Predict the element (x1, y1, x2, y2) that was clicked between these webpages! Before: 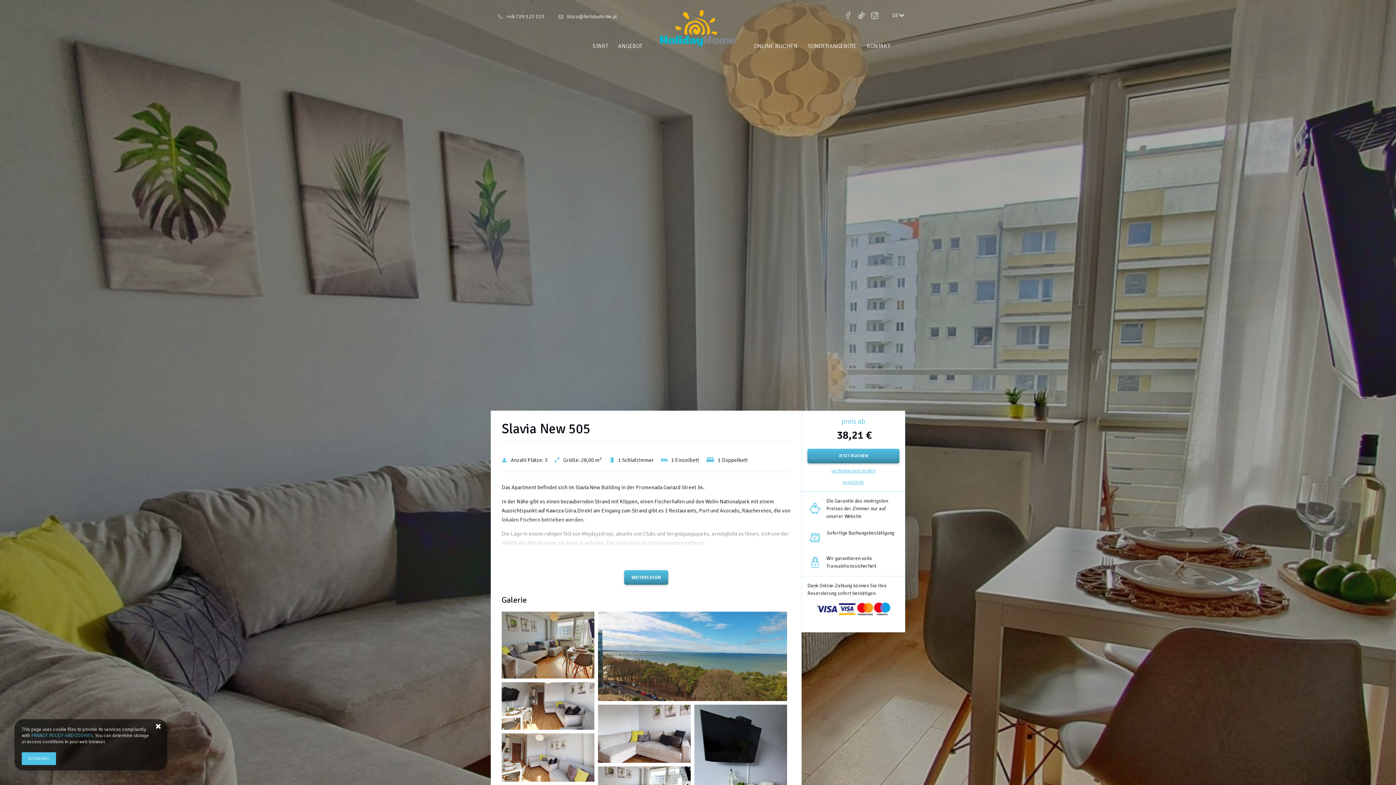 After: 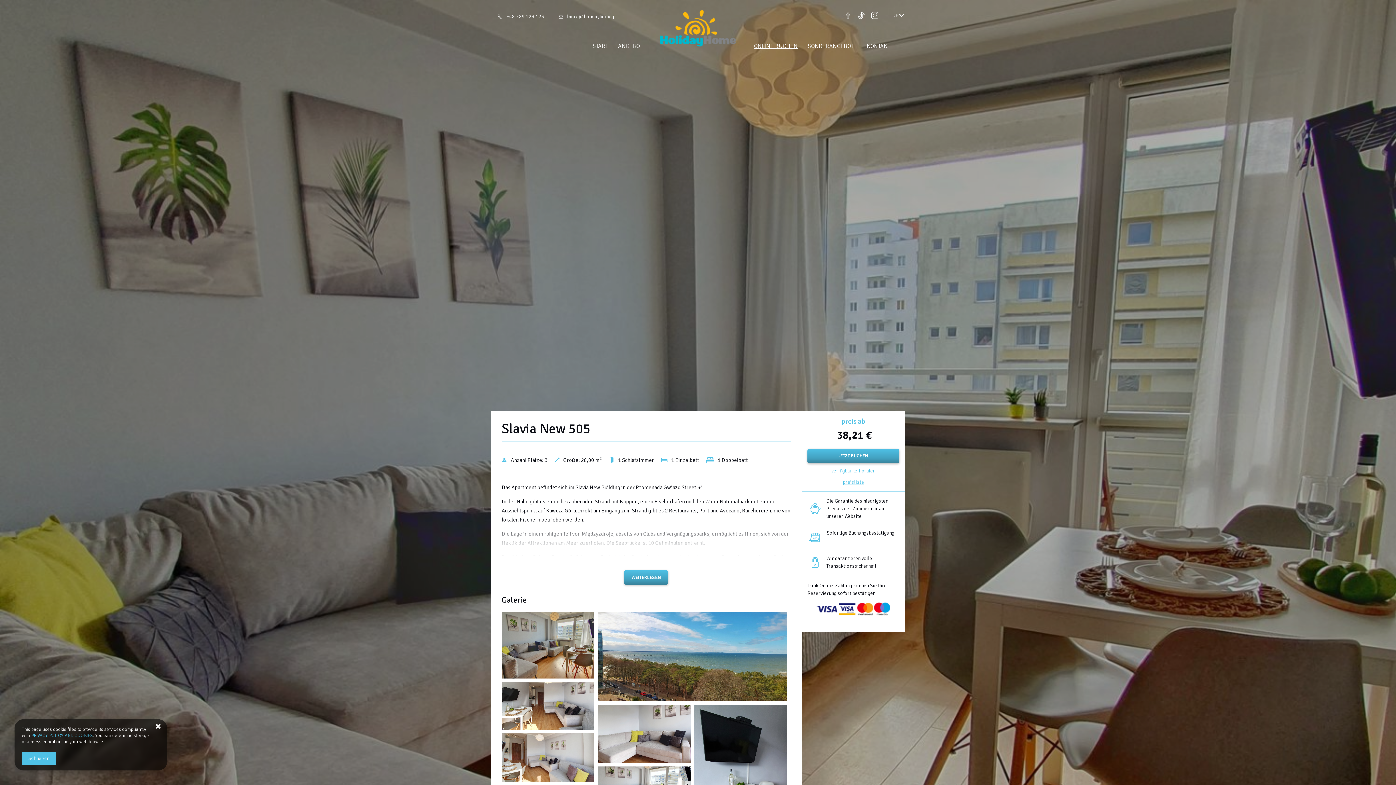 Action: label: ONLINE BUCHEN bbox: (749, 41, 802, 50)